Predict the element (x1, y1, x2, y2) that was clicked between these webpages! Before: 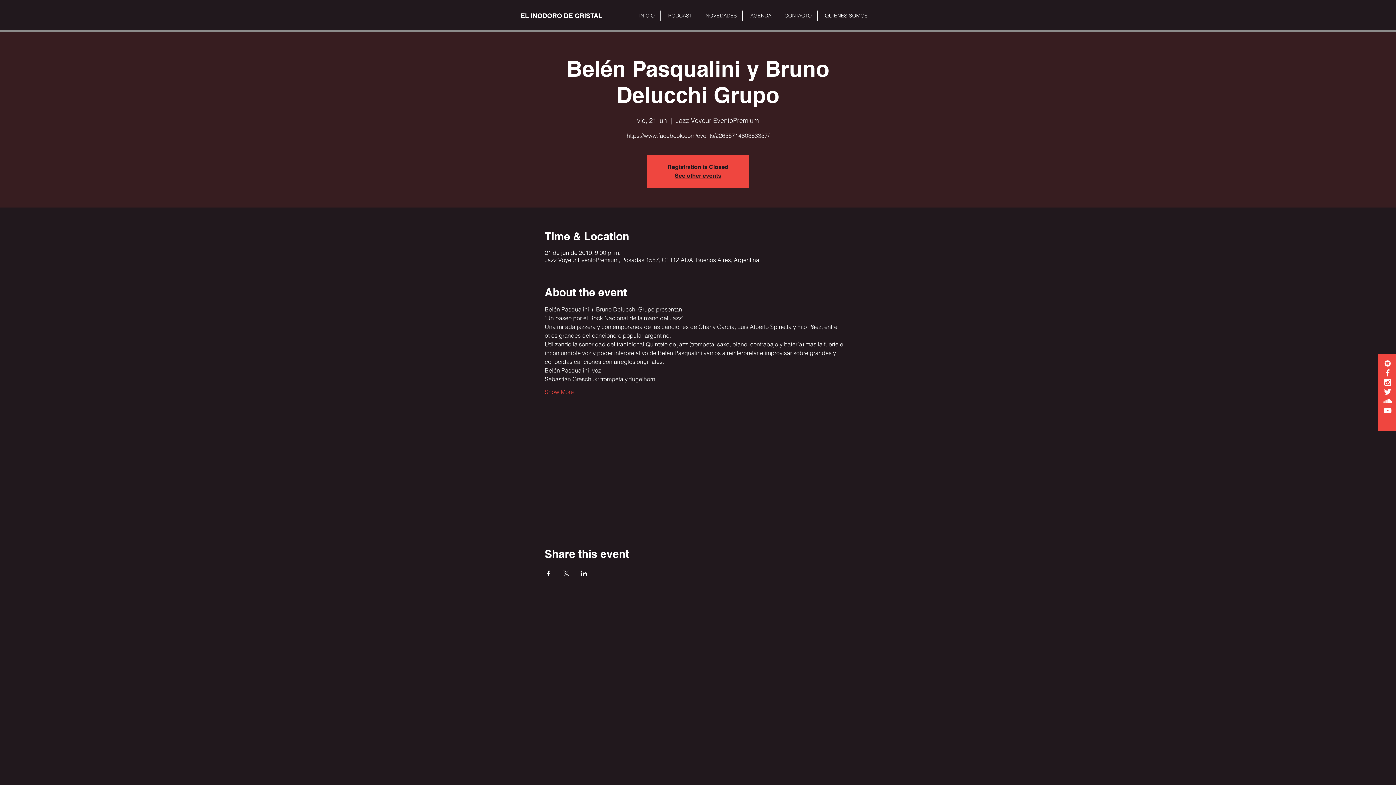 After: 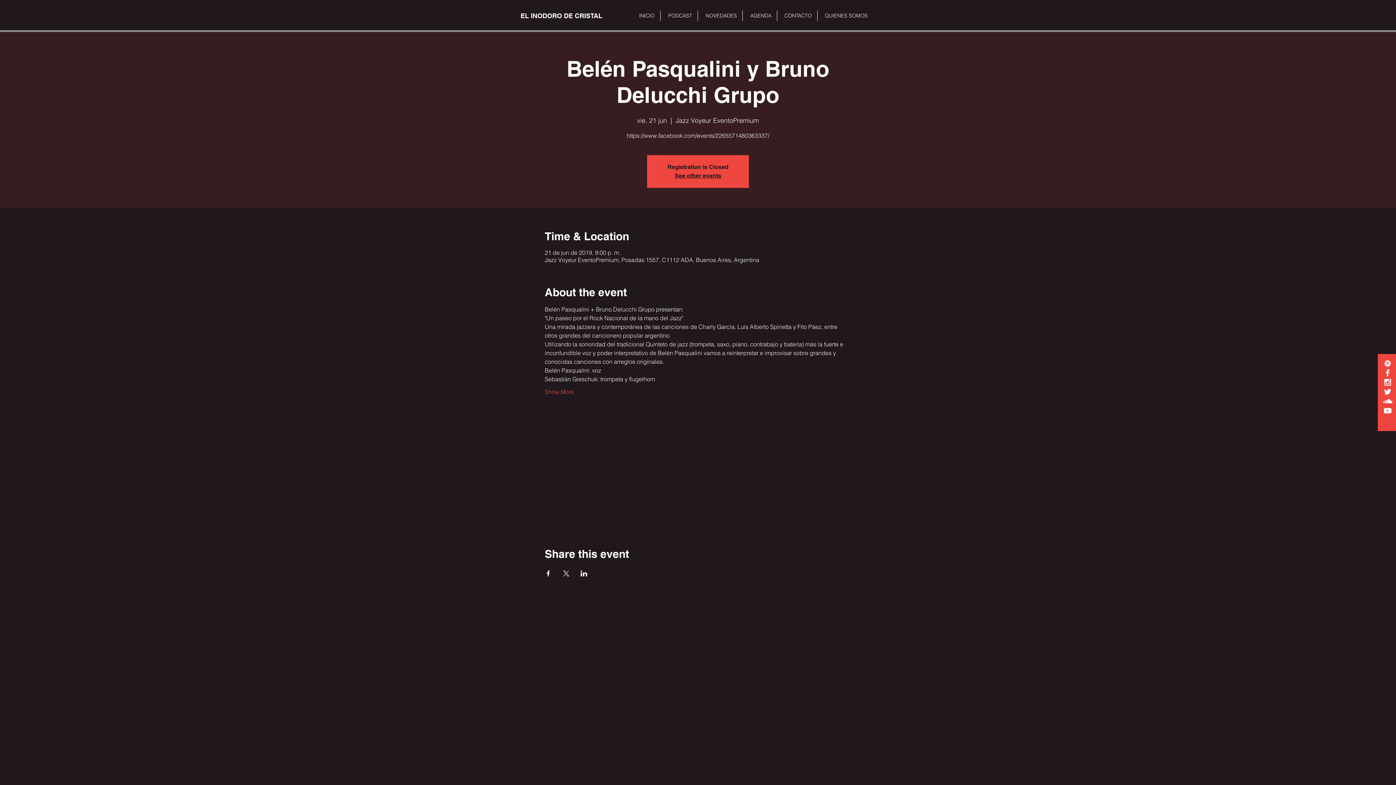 Action: label: Share event on X bbox: (562, 570, 569, 576)